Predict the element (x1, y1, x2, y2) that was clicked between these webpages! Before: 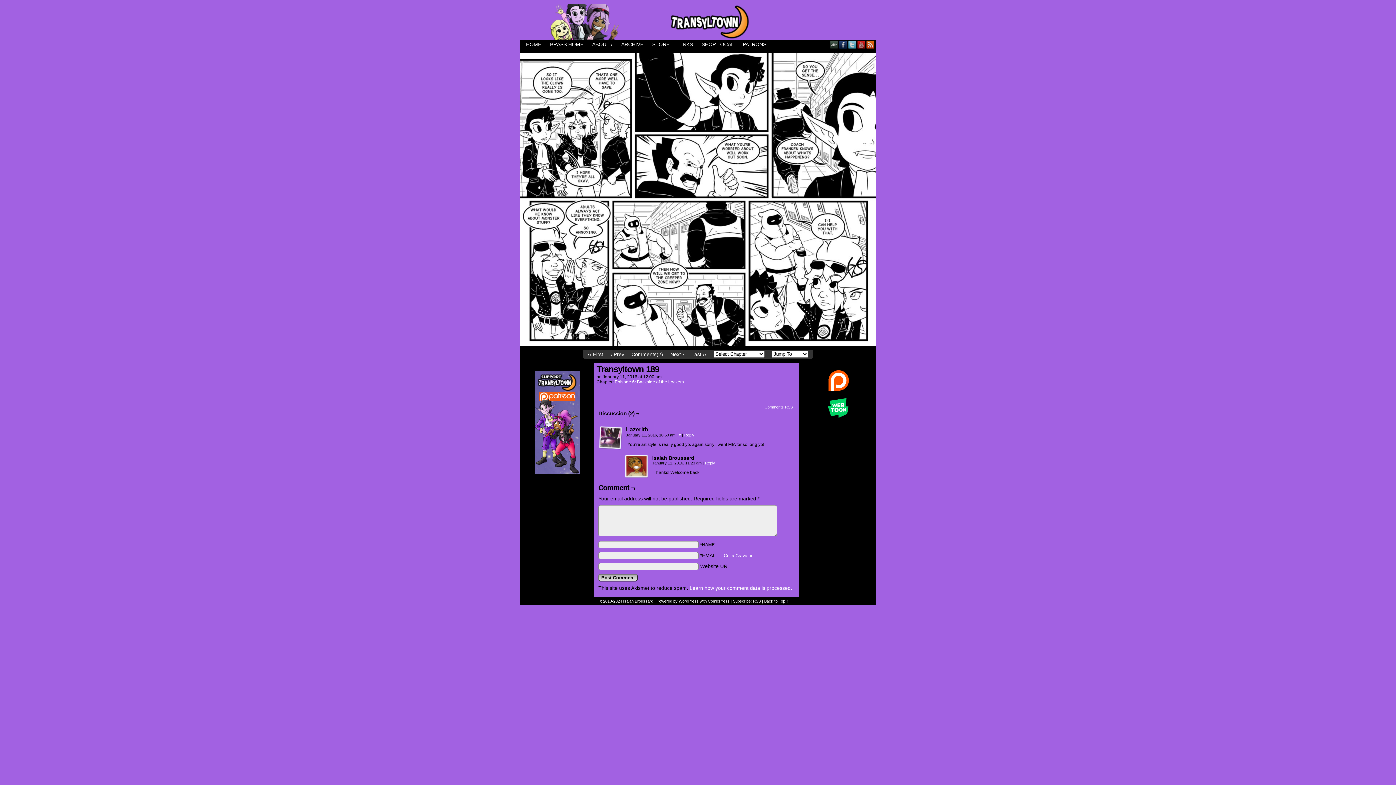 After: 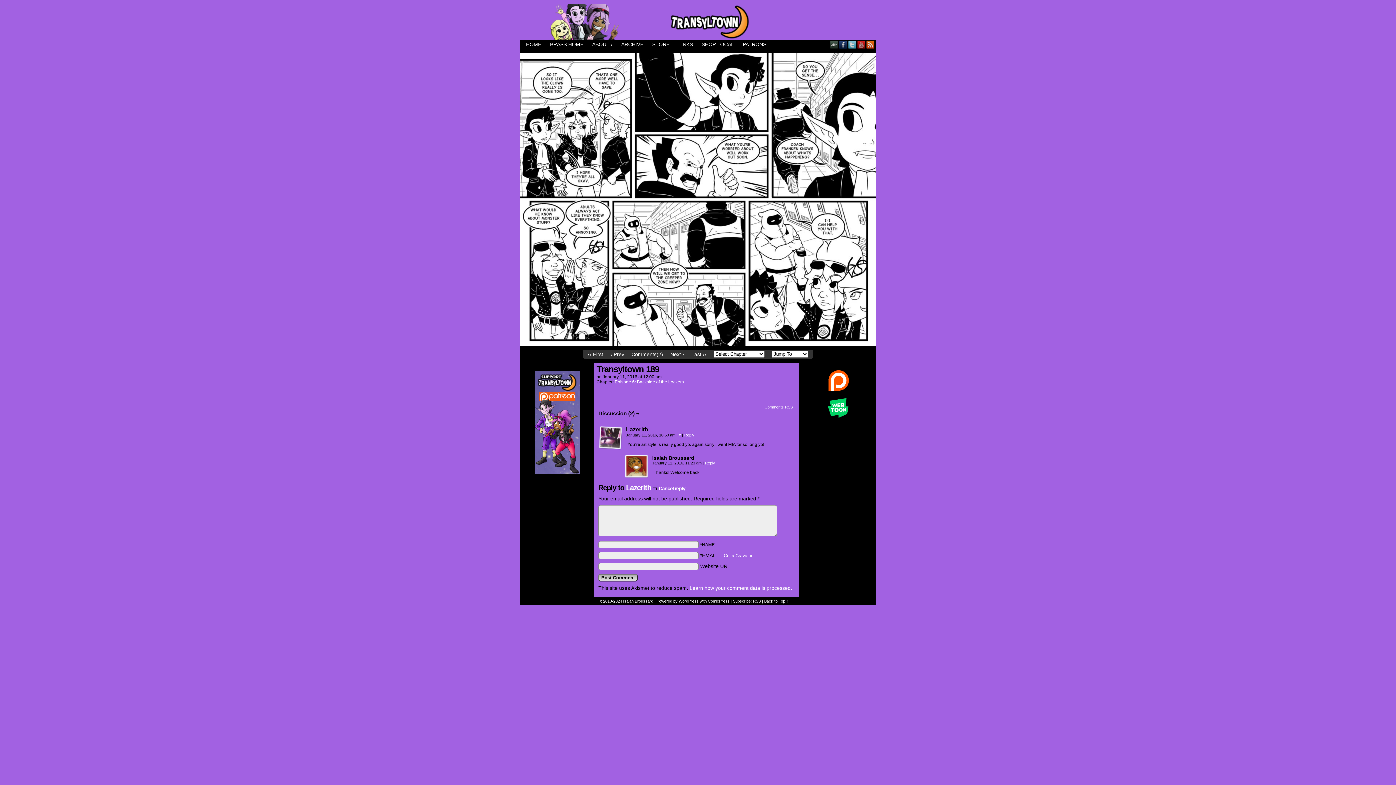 Action: label: Reply to Lazerith bbox: (684, 433, 694, 437)